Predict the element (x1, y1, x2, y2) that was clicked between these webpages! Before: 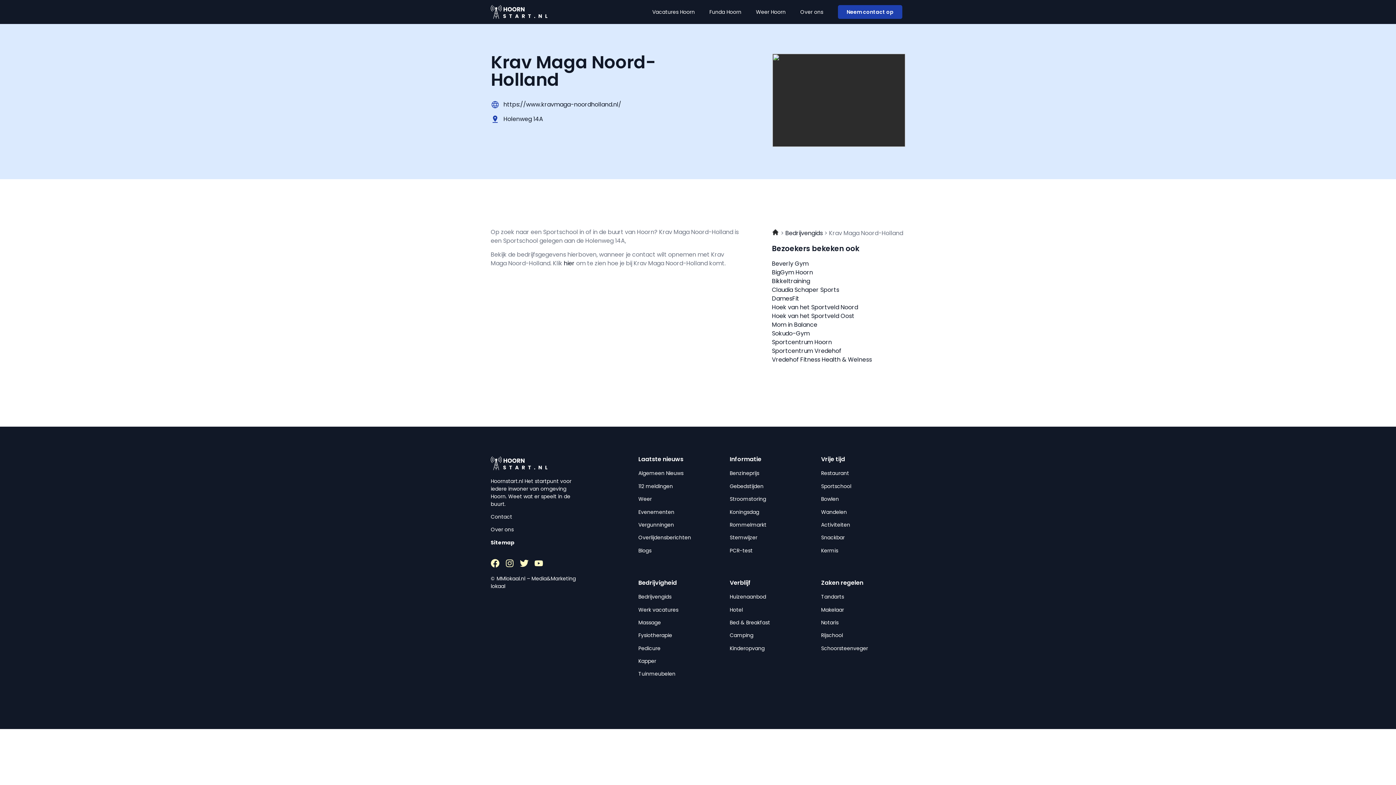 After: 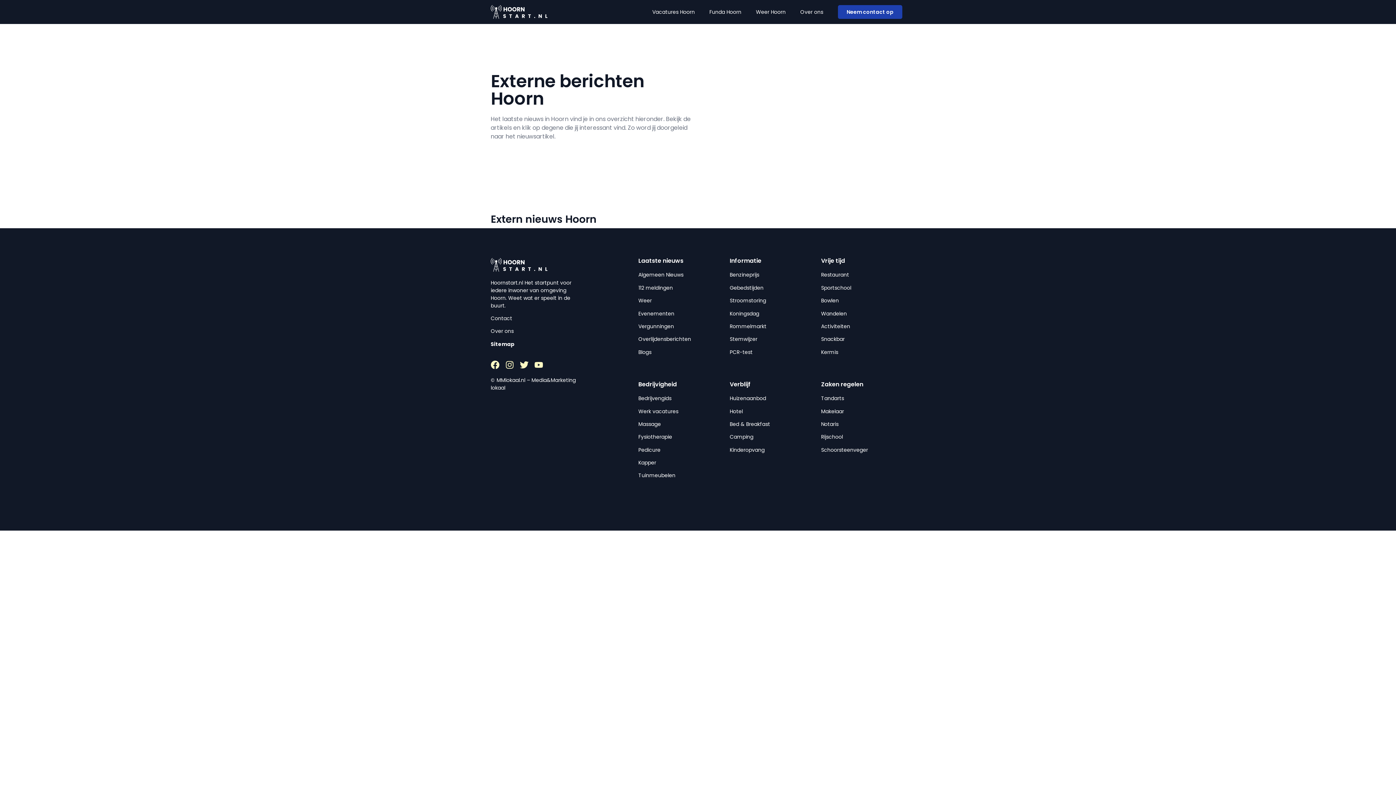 Action: label: Algemeen Nieuws bbox: (638, 469, 683, 477)